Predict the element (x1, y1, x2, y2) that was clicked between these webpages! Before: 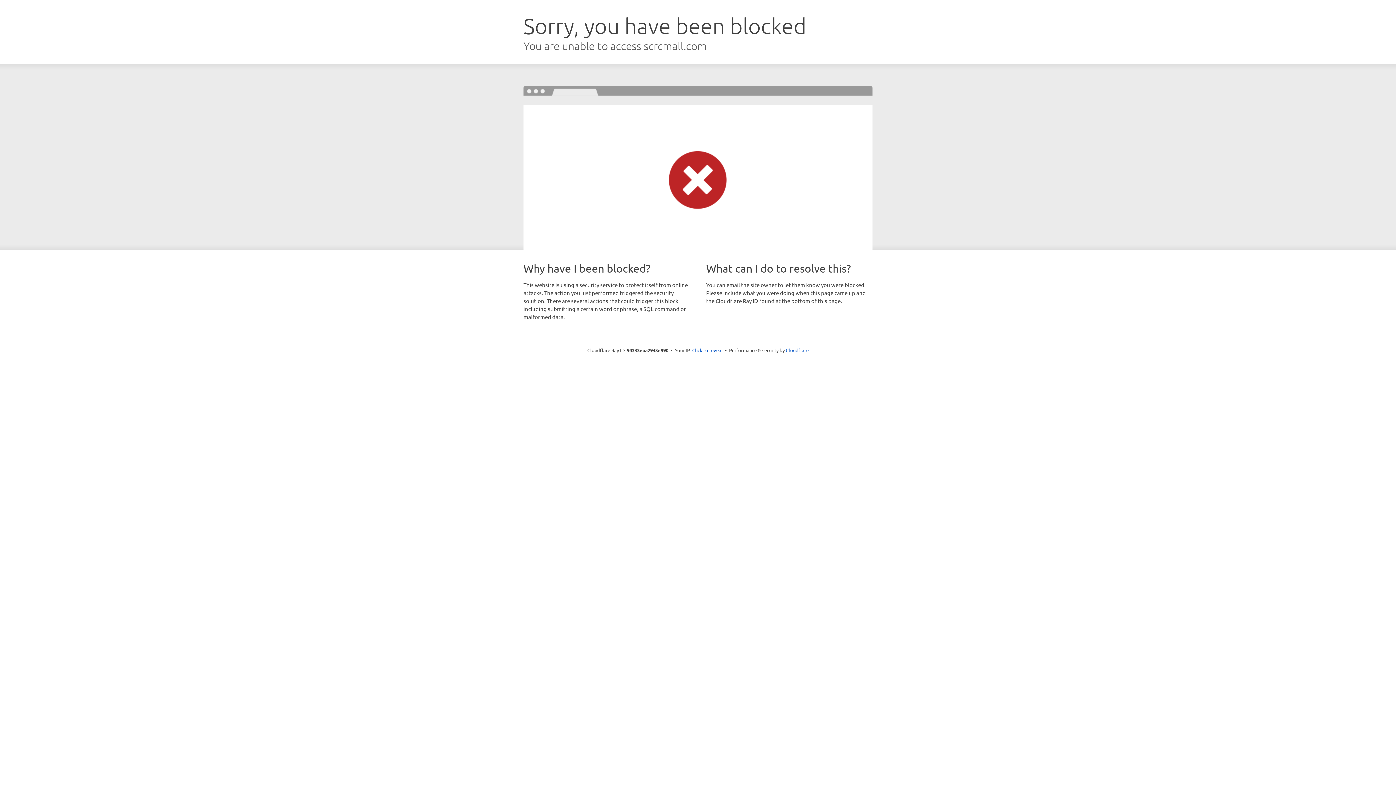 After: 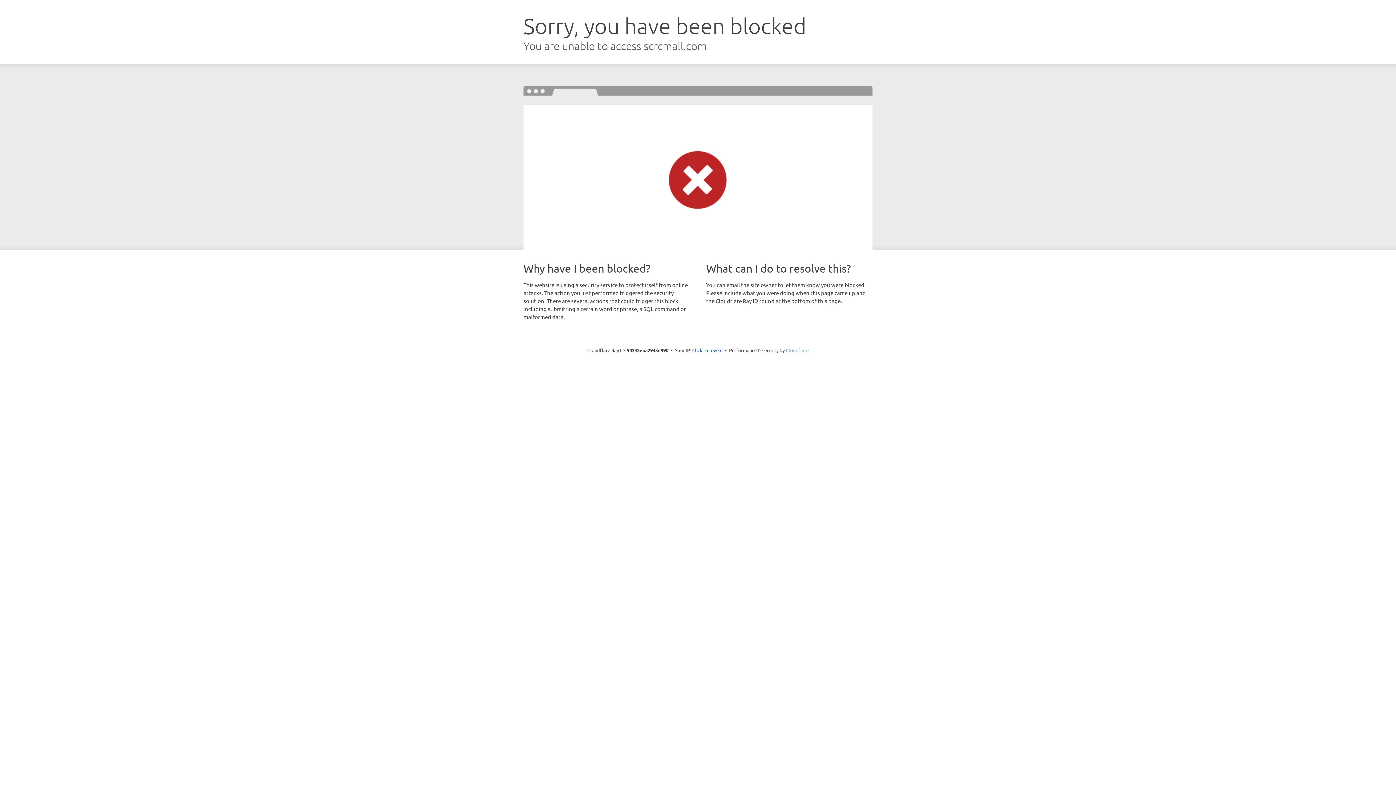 Action: bbox: (786, 347, 808, 353) label: Cloudflare